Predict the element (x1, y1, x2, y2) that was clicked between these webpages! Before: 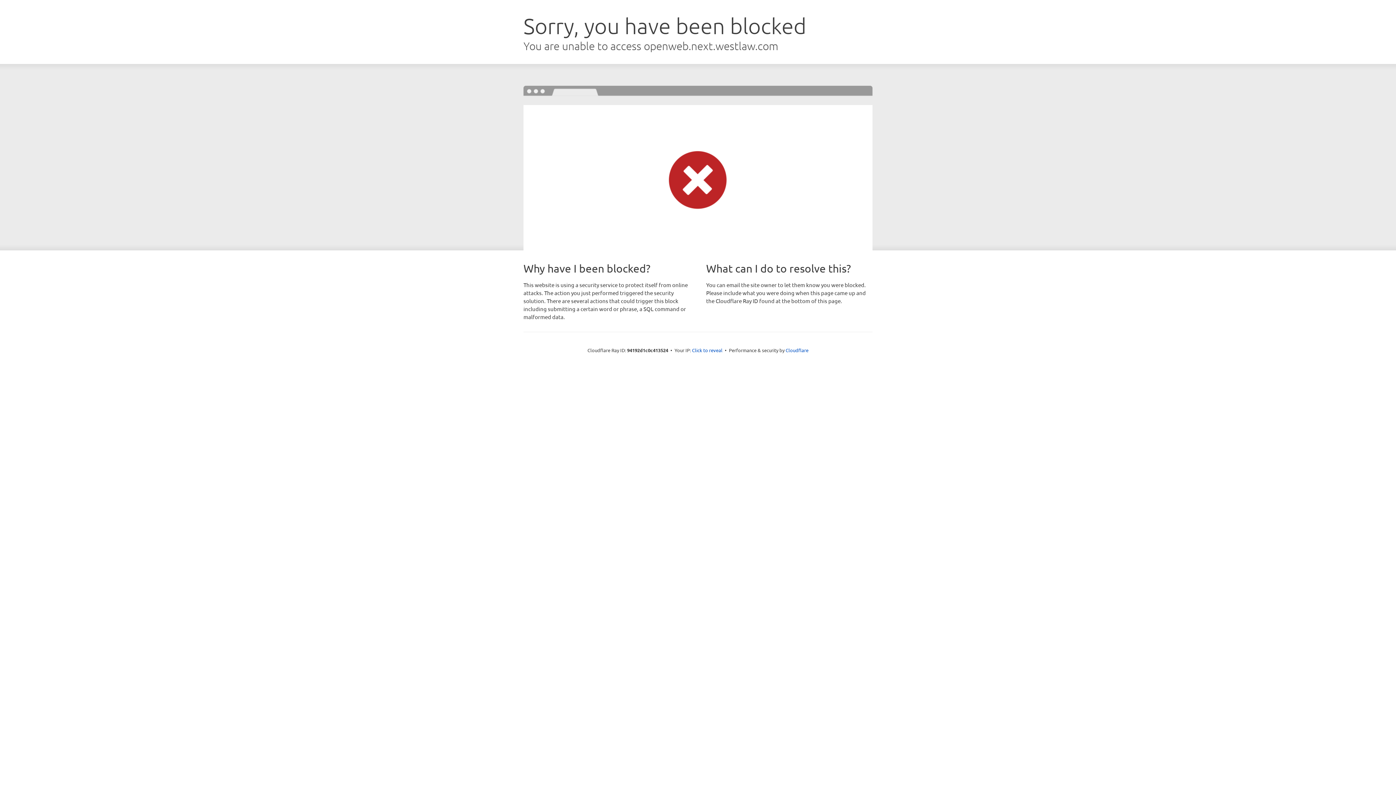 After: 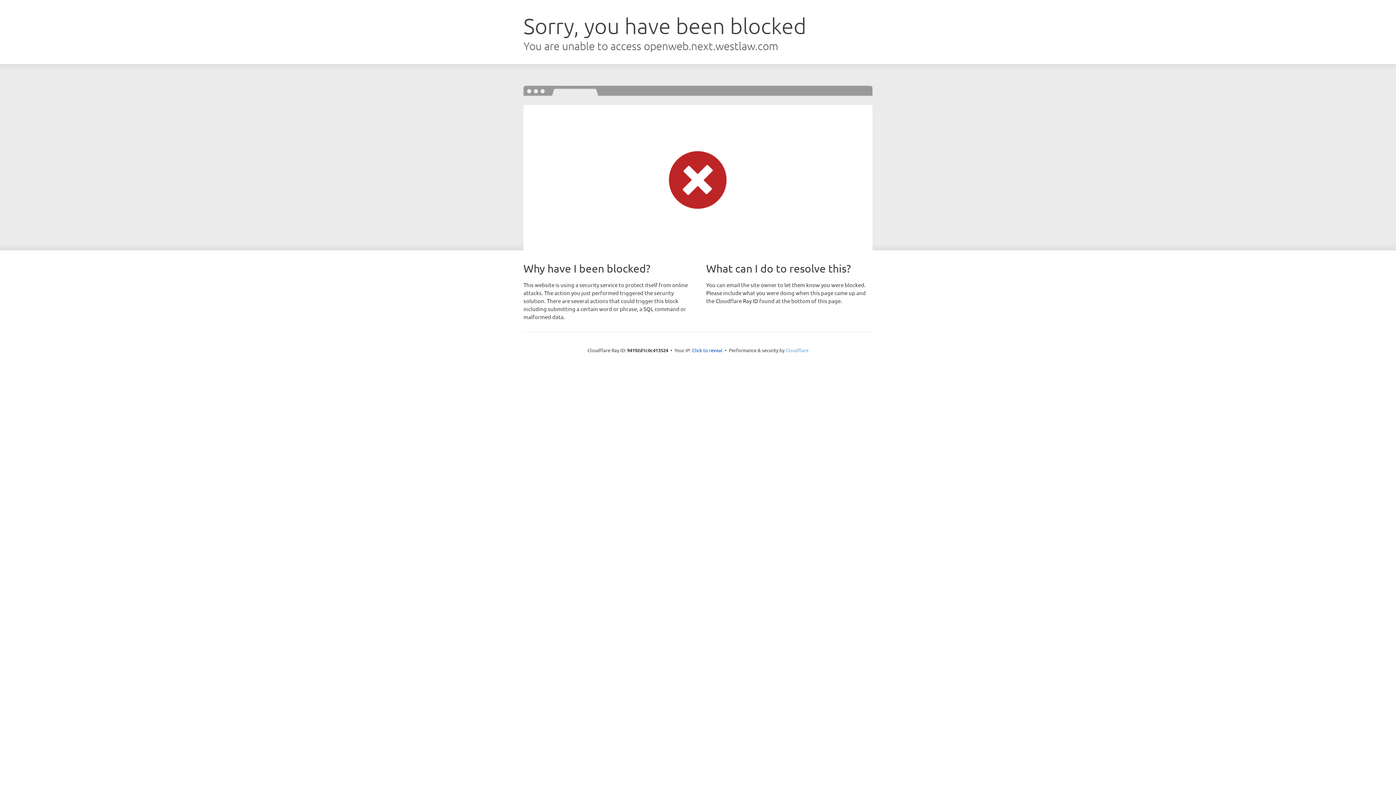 Action: bbox: (785, 347, 808, 353) label: Cloudflare